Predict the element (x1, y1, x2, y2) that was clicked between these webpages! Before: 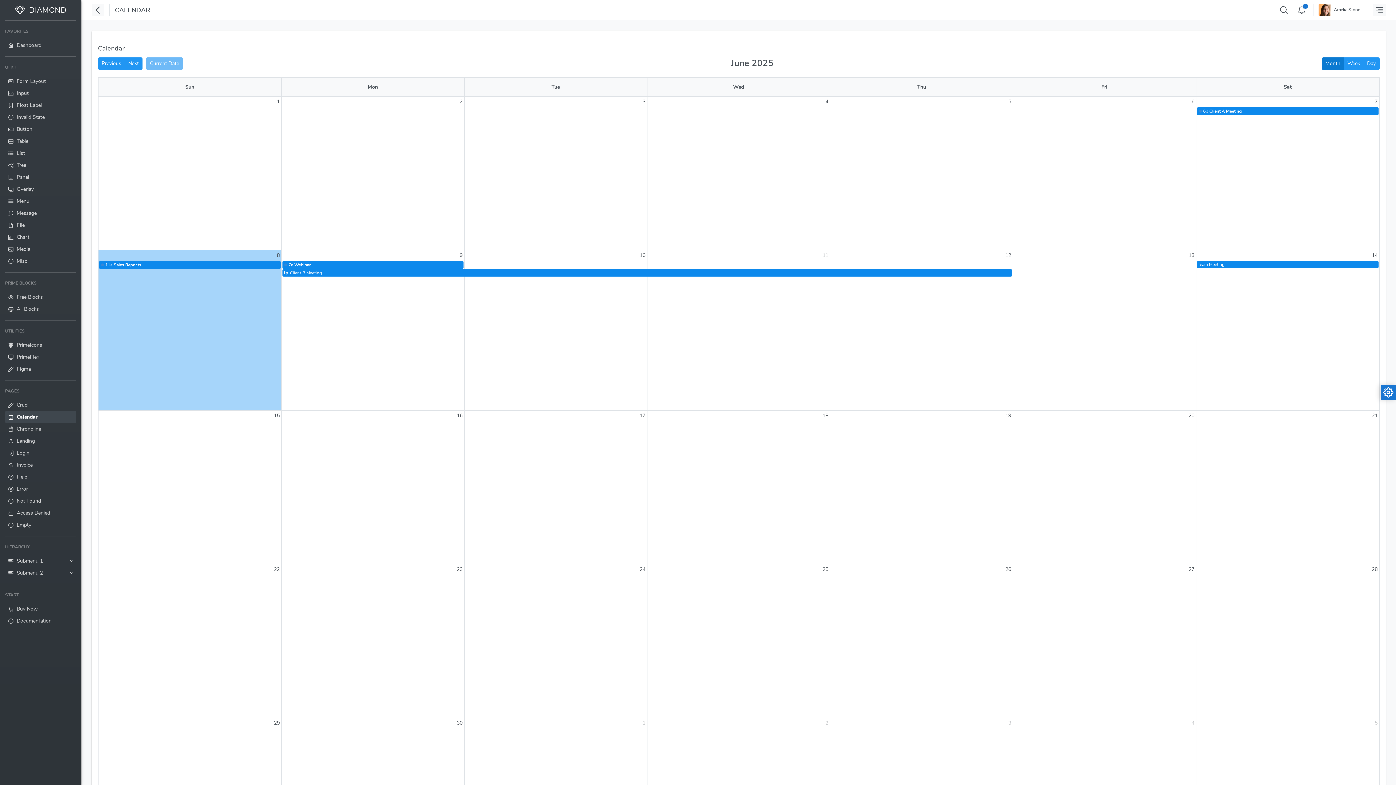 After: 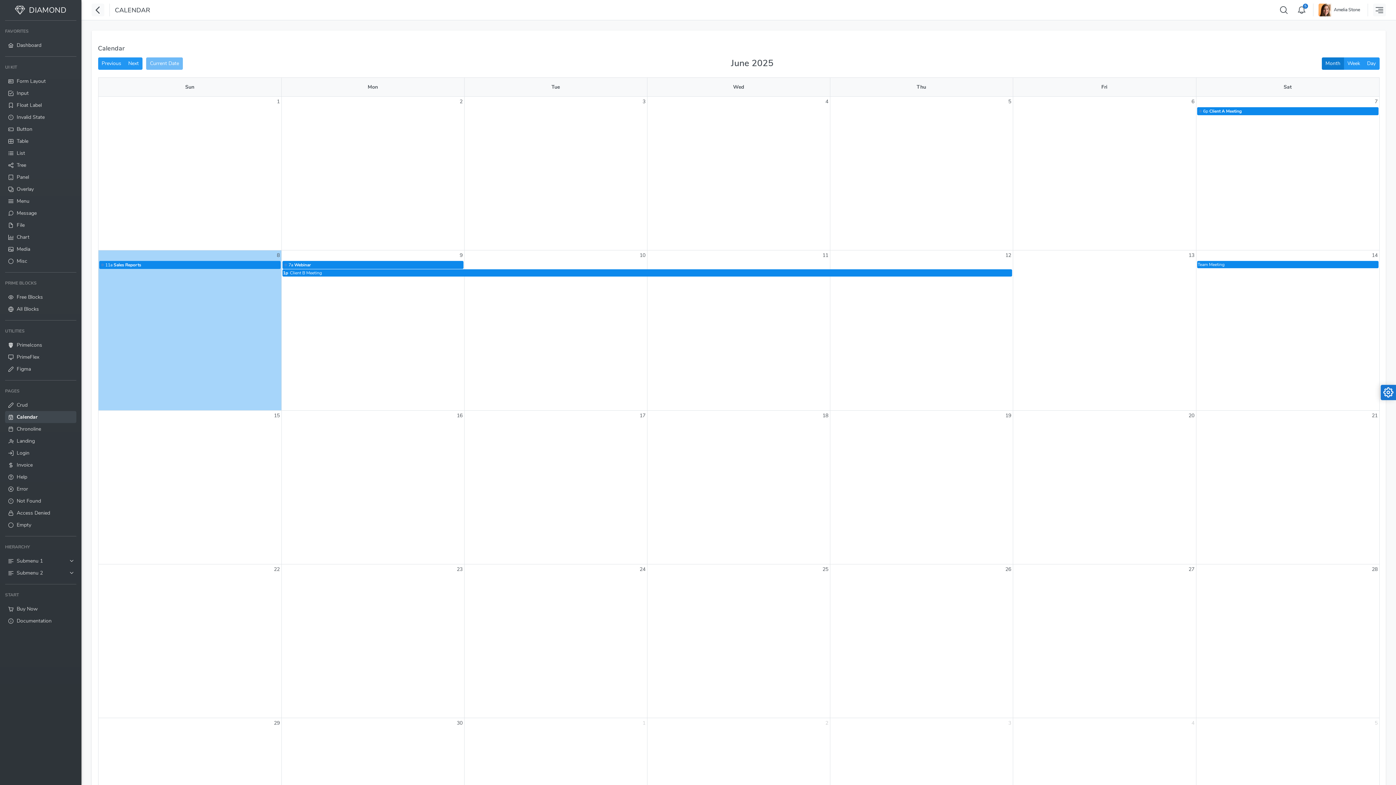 Action: bbox: (550, 82, 561, 91) label: Tuesday